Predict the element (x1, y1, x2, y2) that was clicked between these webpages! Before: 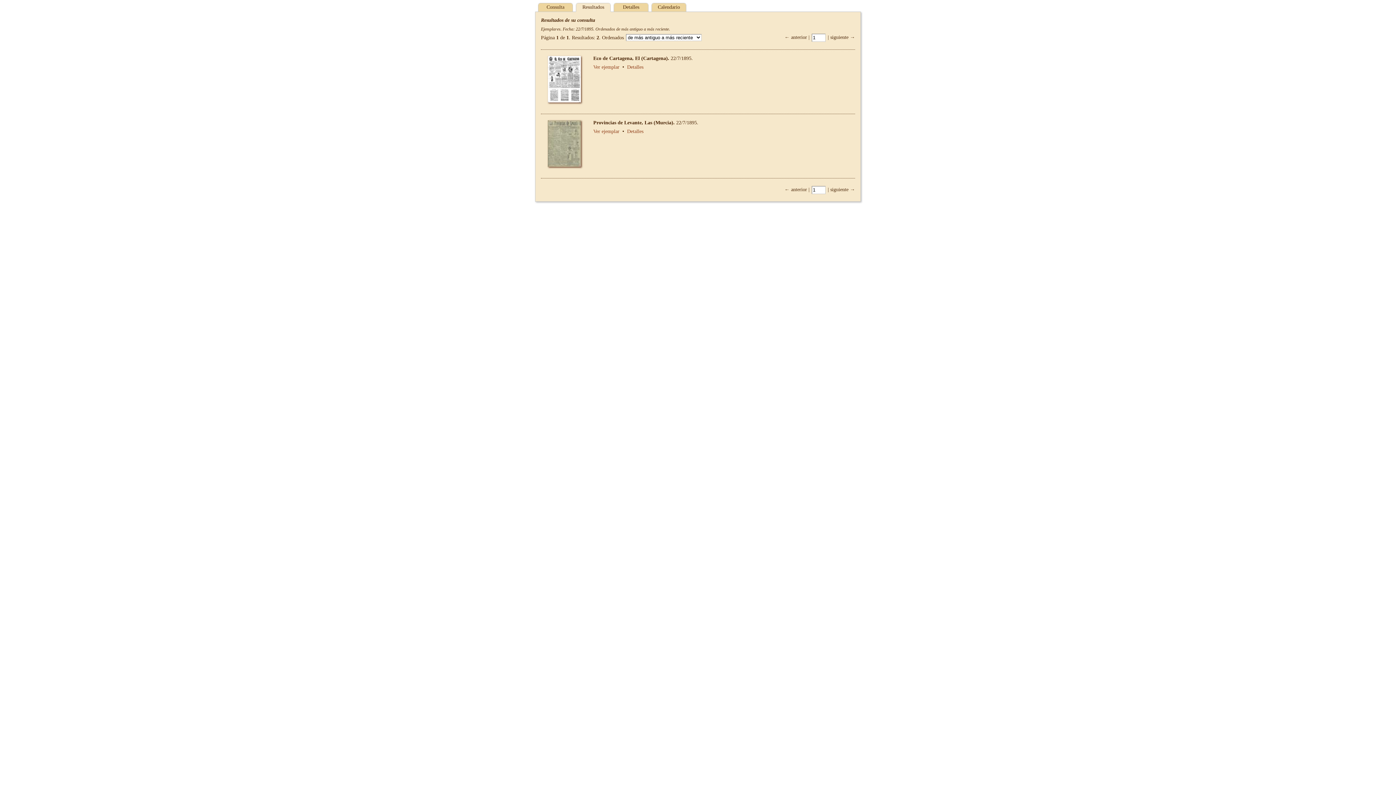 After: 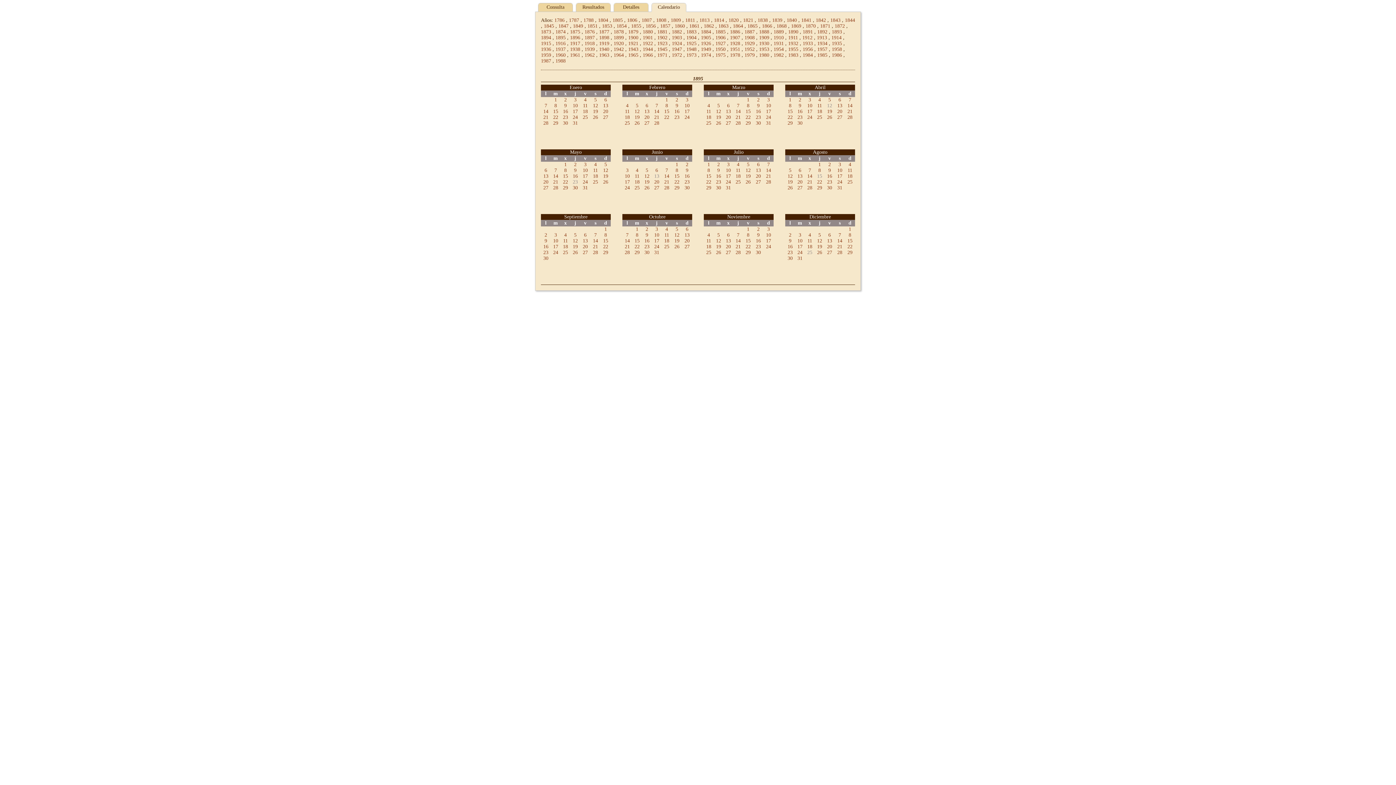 Action: label: Calendario bbox: (651, 2, 686, 11)